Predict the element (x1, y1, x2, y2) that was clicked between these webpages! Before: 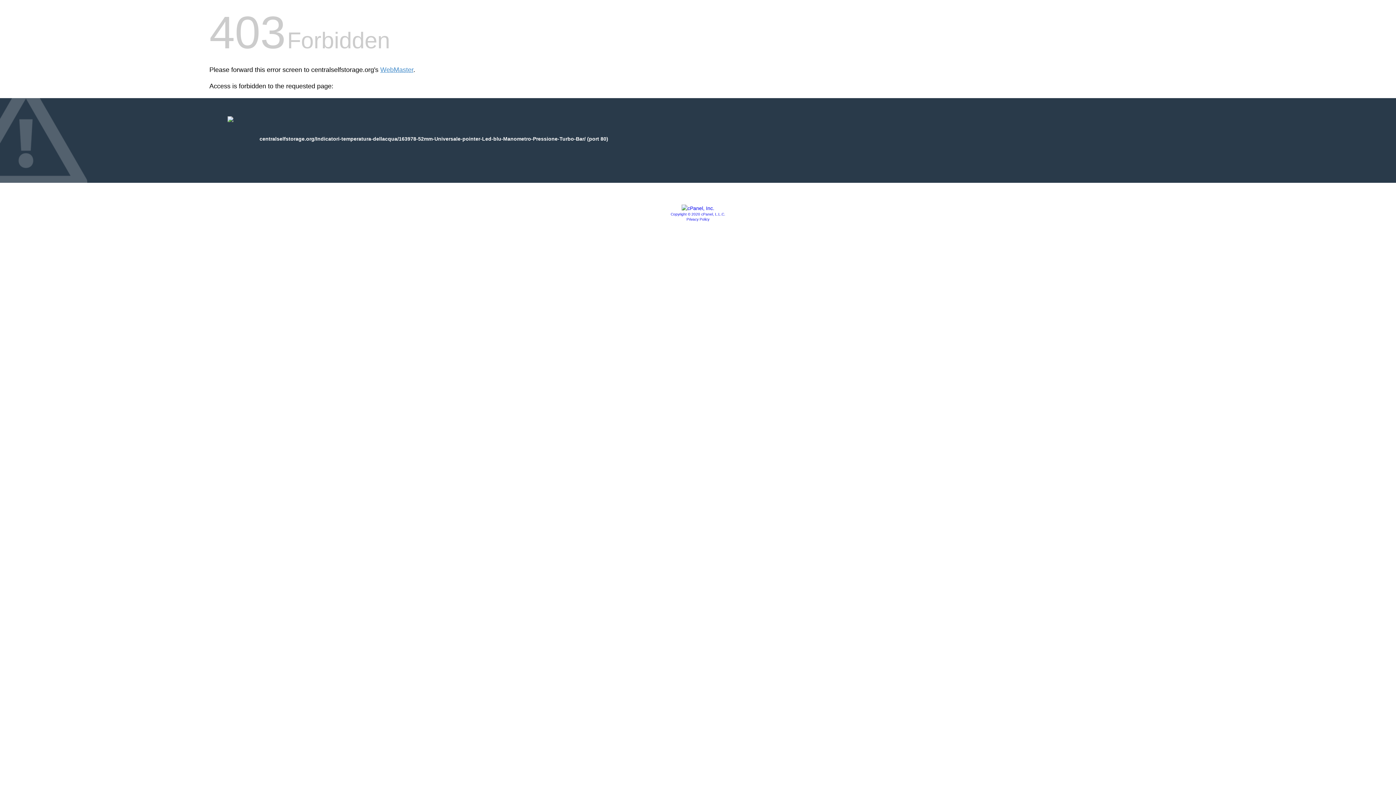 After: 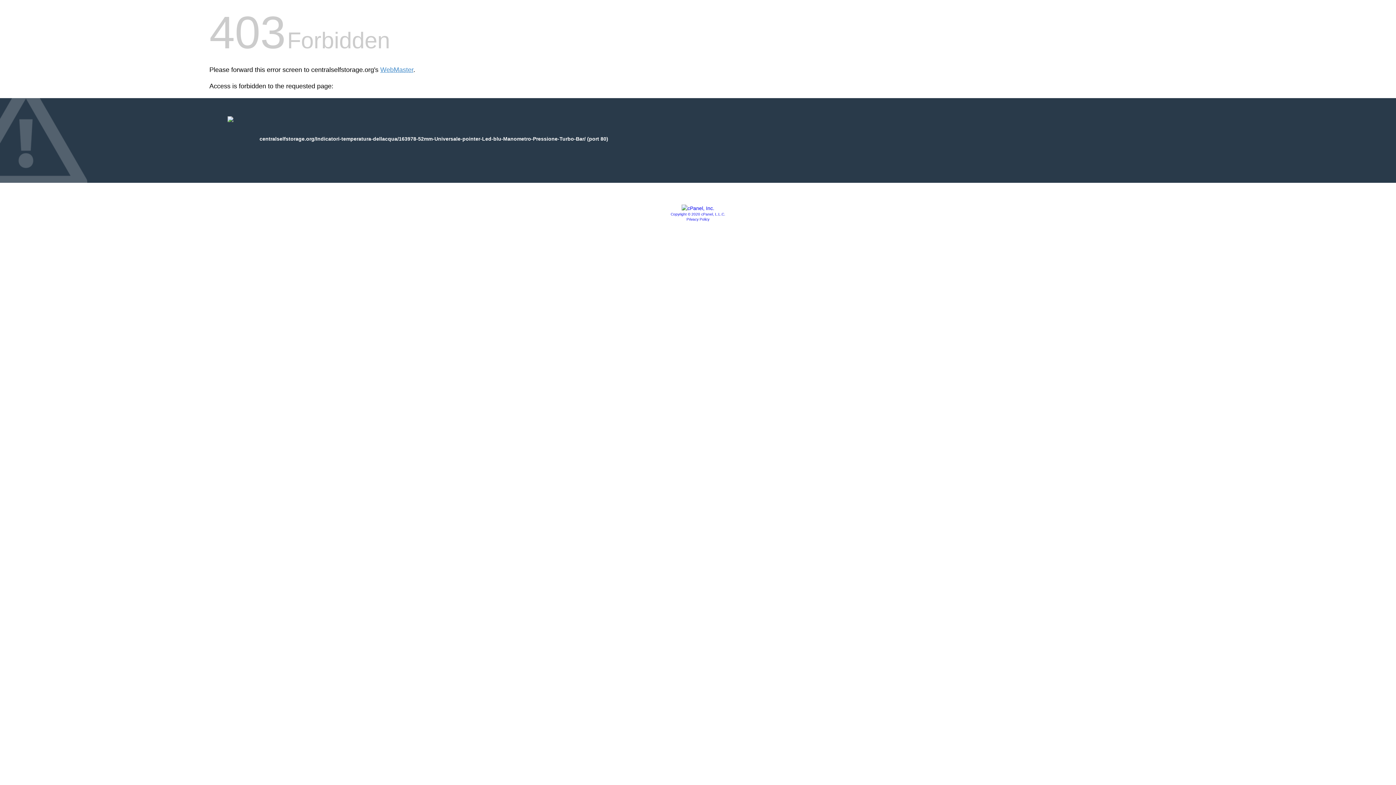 Action: bbox: (681, 205, 714, 211)